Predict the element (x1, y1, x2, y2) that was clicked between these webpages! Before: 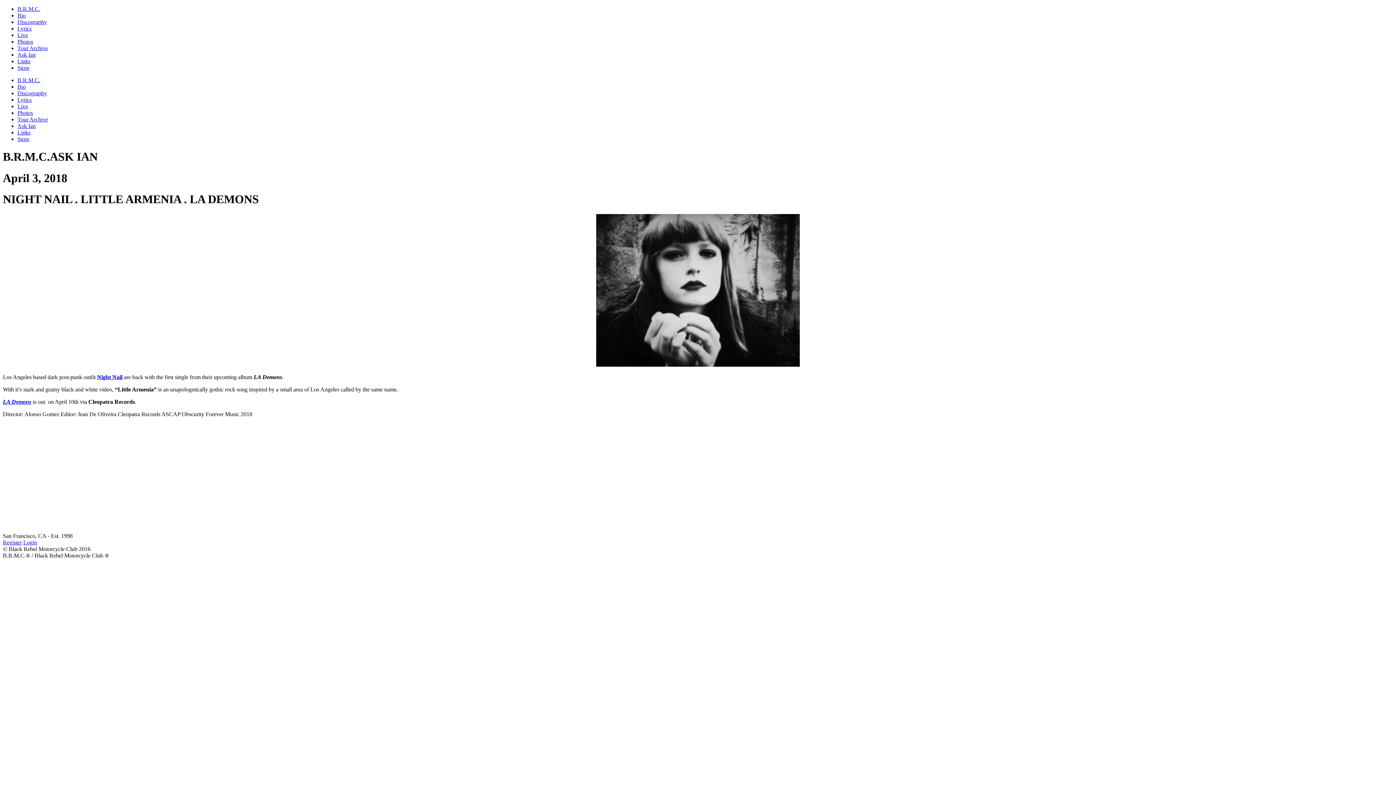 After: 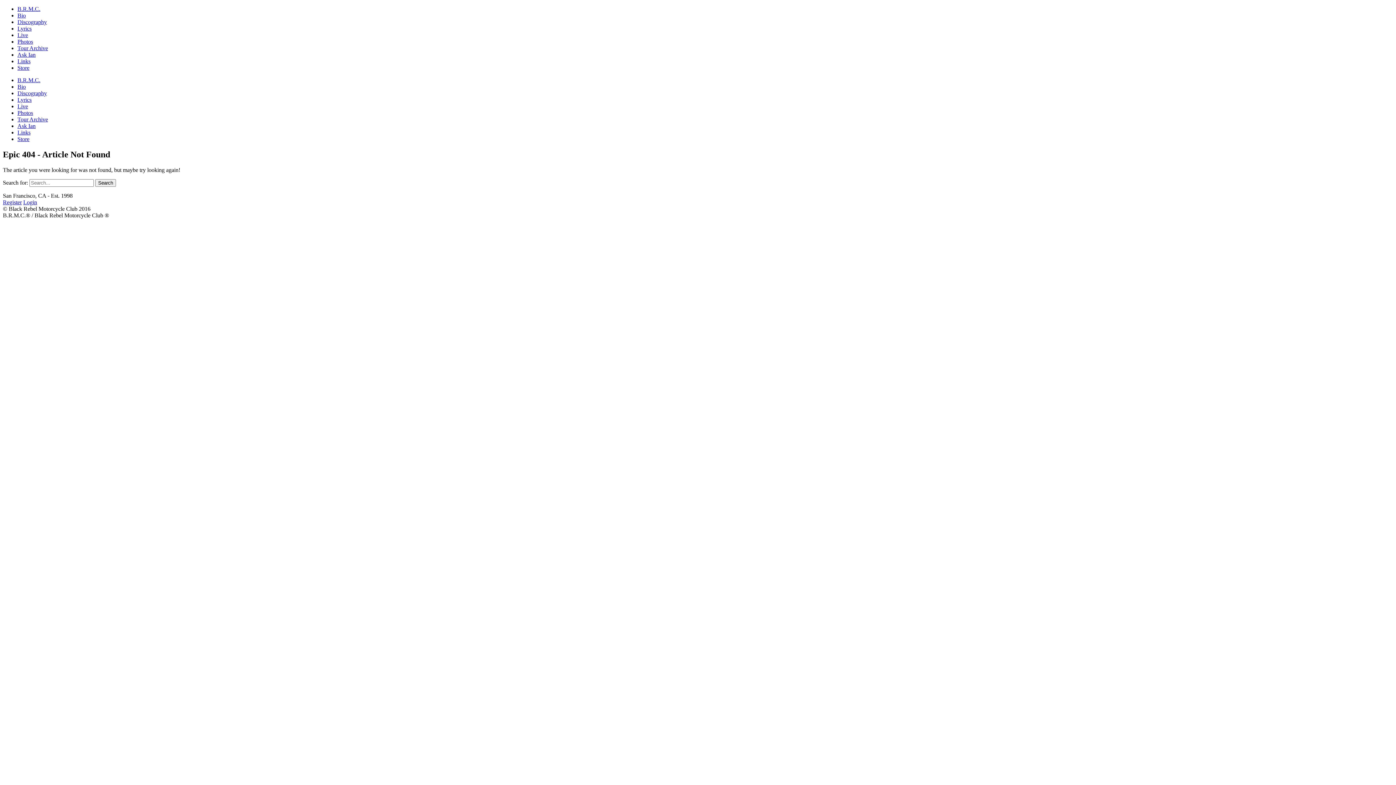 Action: bbox: (2, 539, 21, 545) label: Register